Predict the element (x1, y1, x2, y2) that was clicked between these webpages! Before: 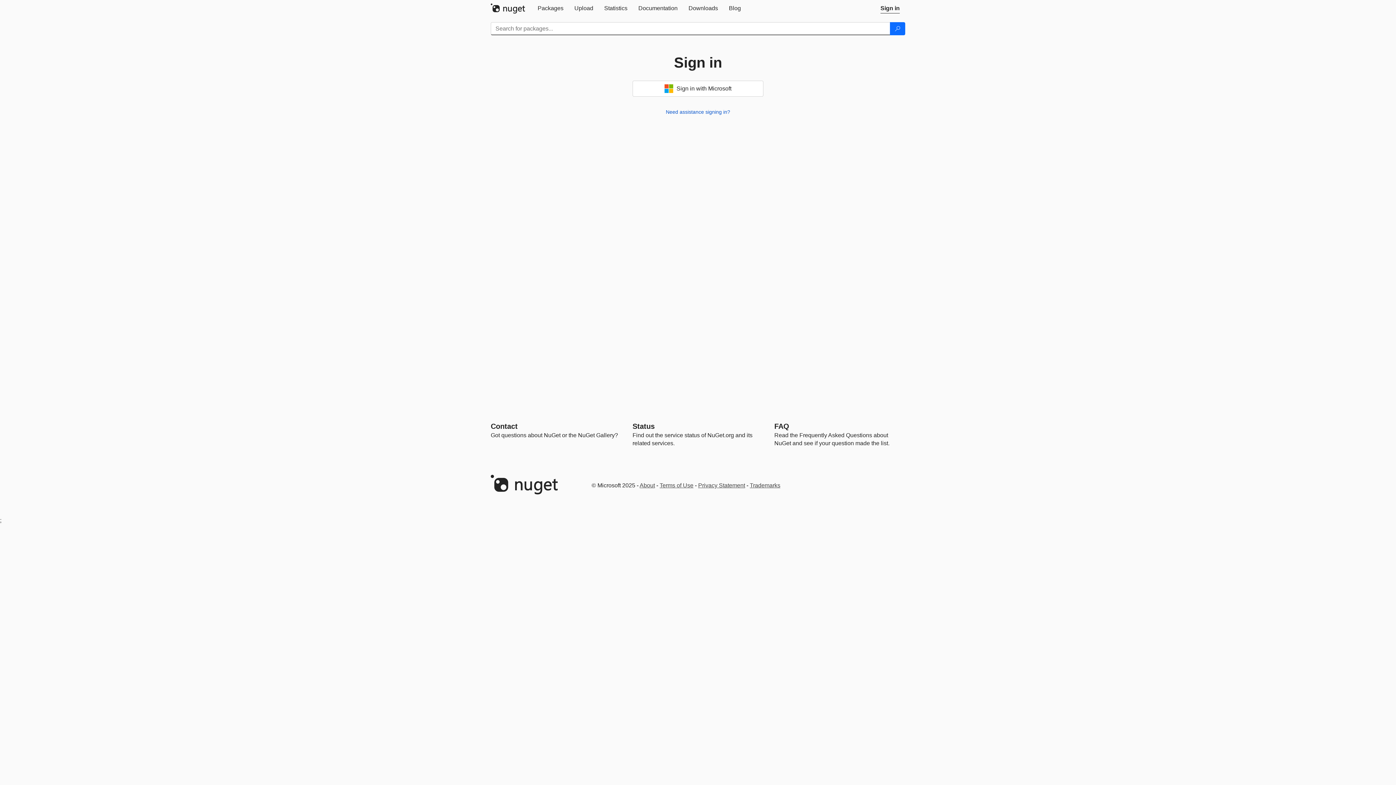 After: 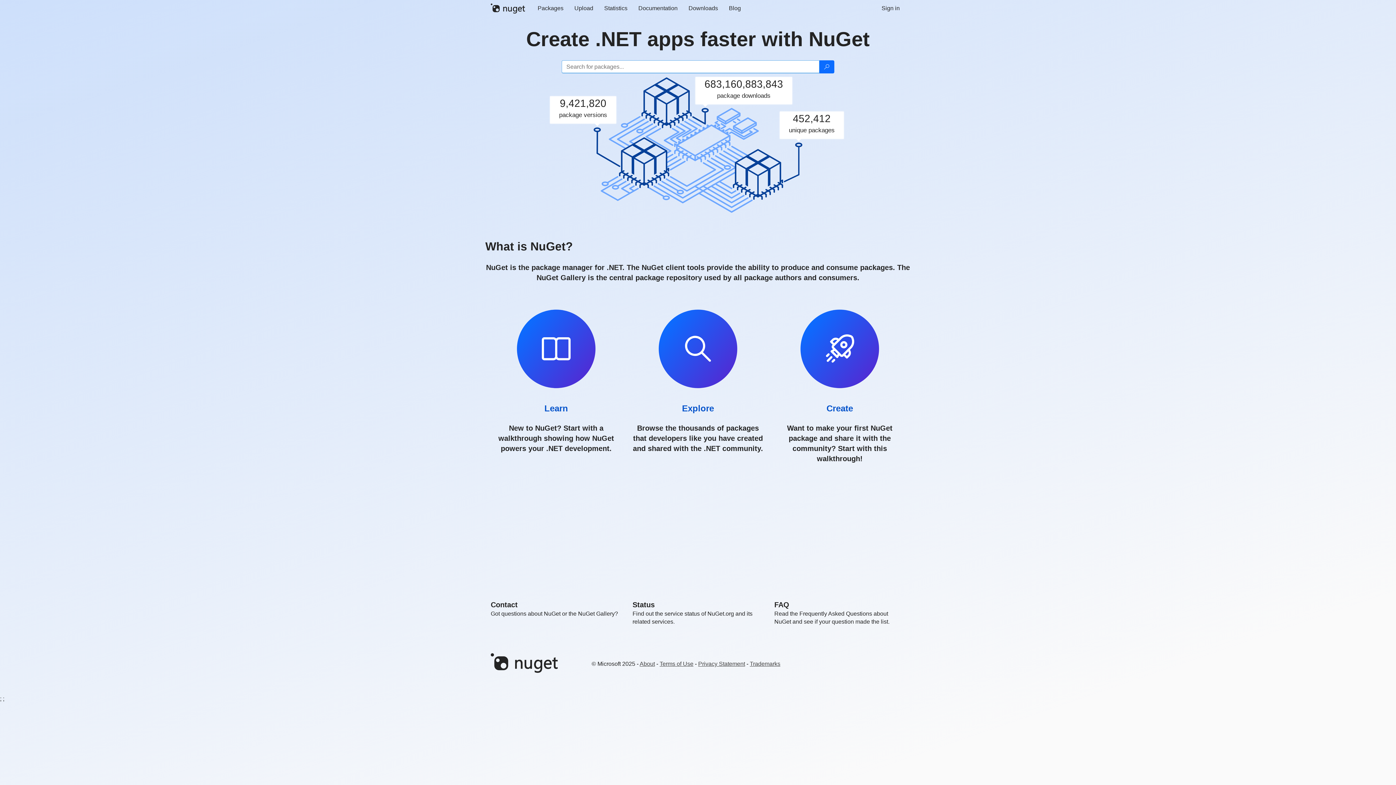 Action: bbox: (490, 3, 532, 13)